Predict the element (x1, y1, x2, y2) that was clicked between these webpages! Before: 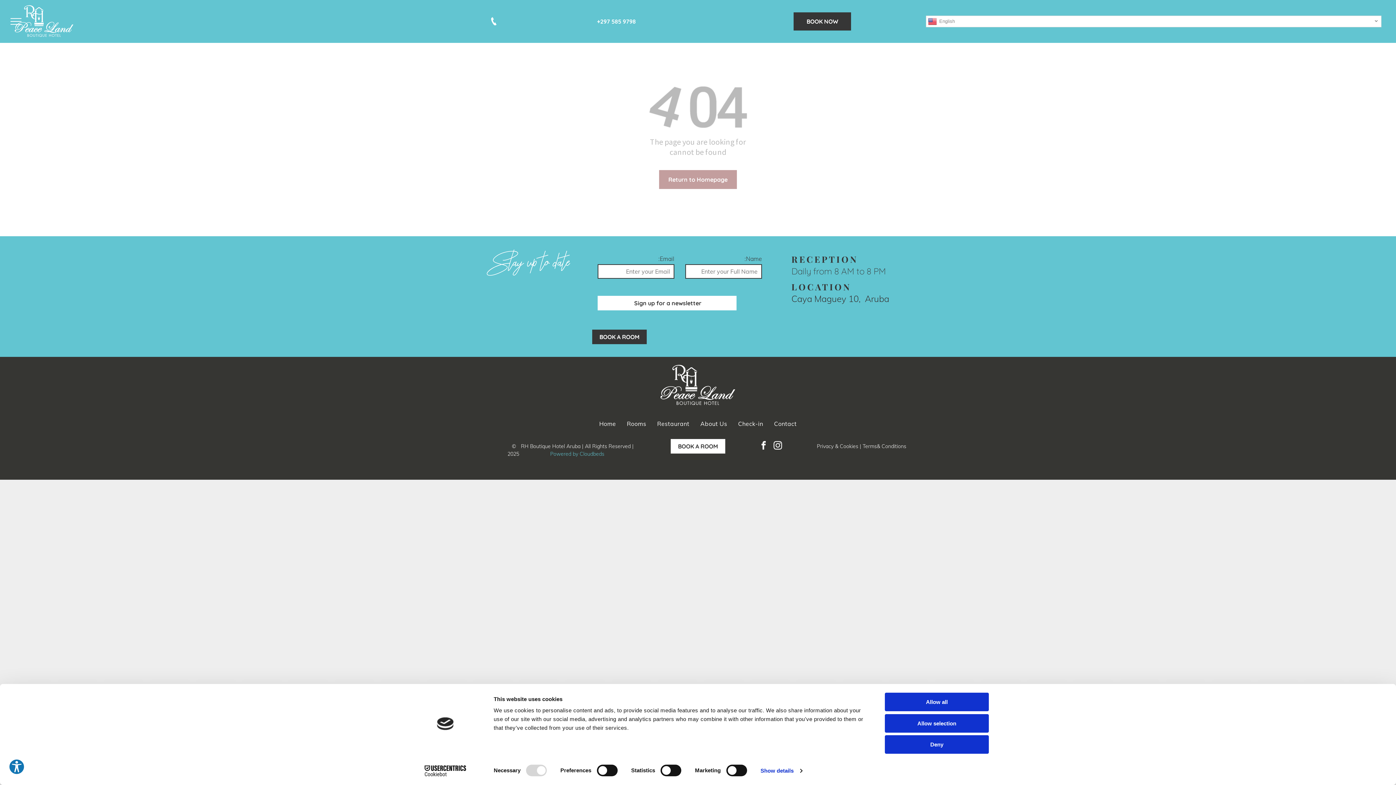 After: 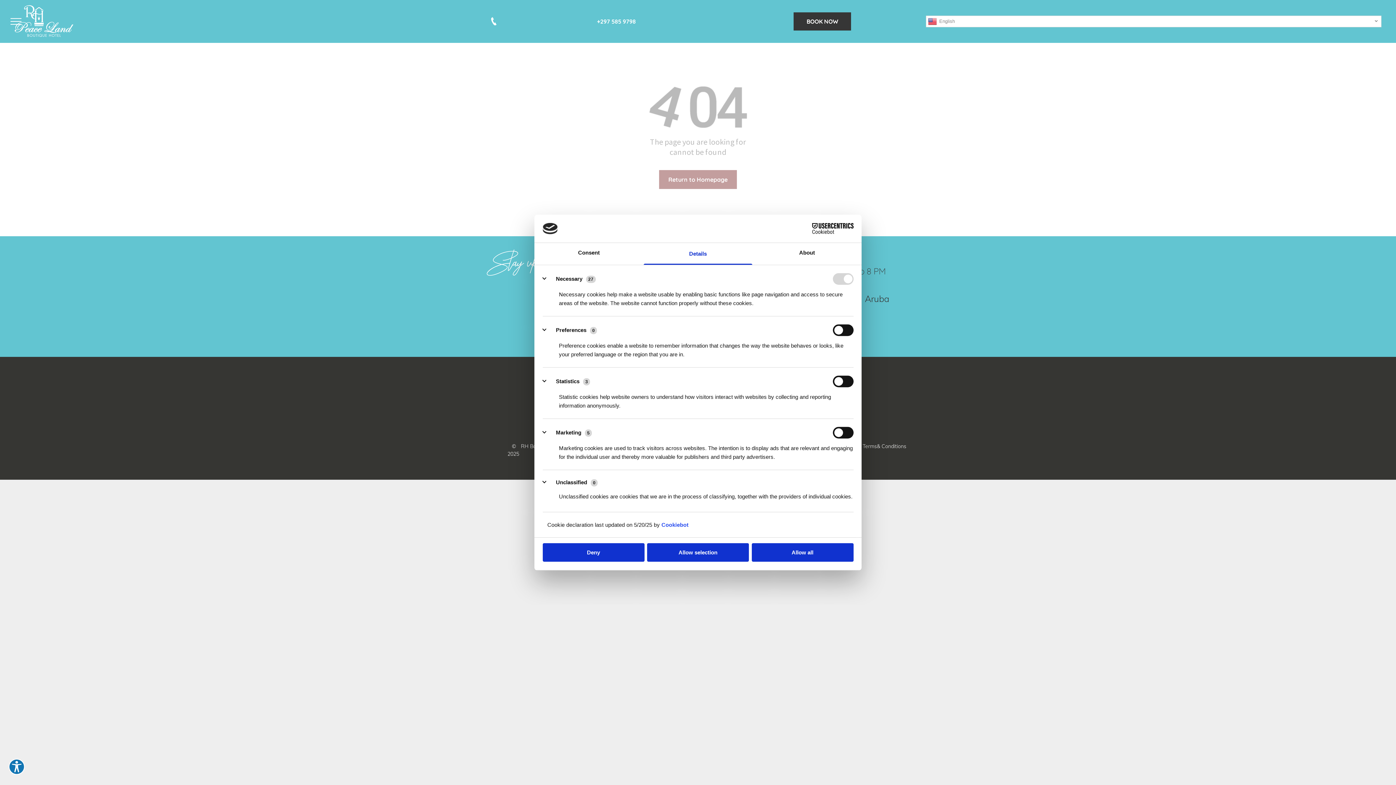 Action: bbox: (760, 765, 802, 776) label: Show details